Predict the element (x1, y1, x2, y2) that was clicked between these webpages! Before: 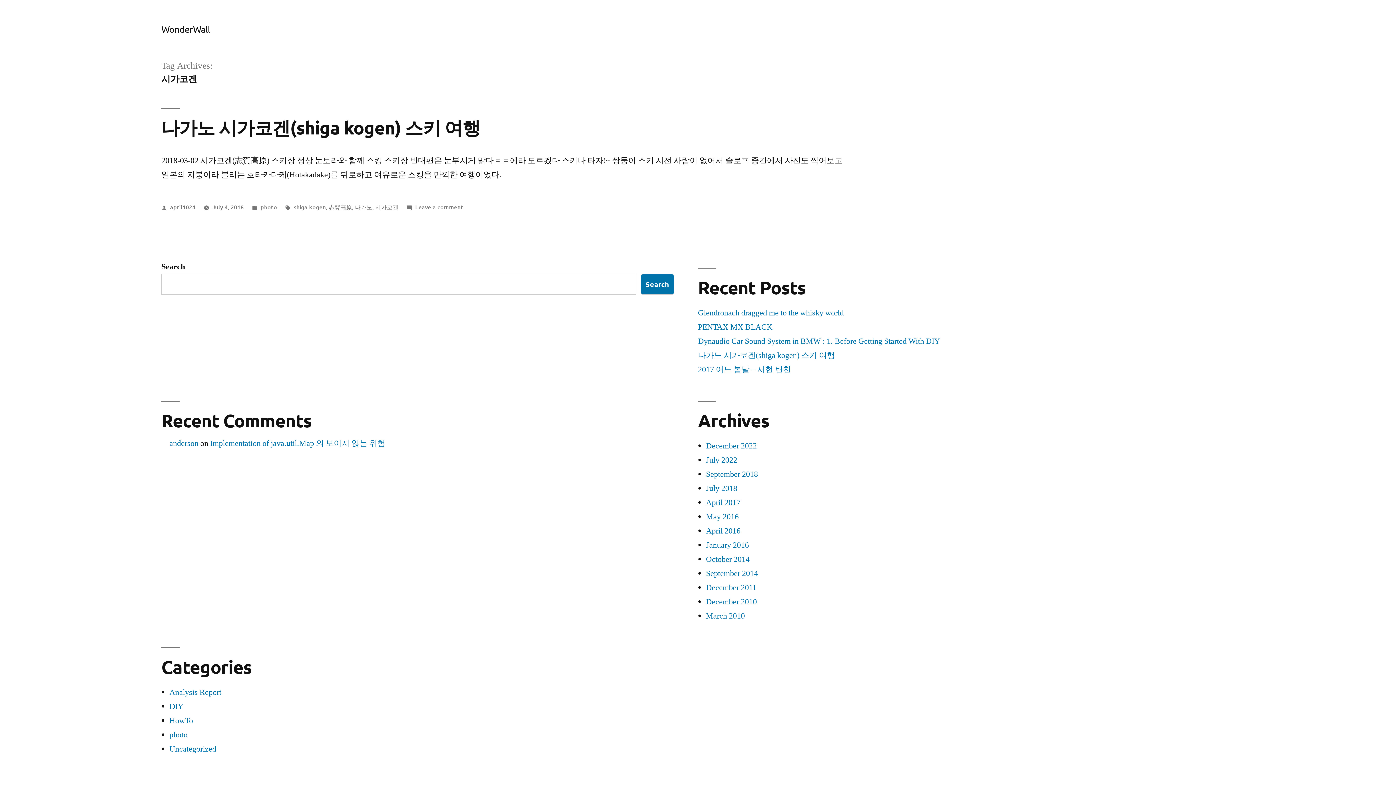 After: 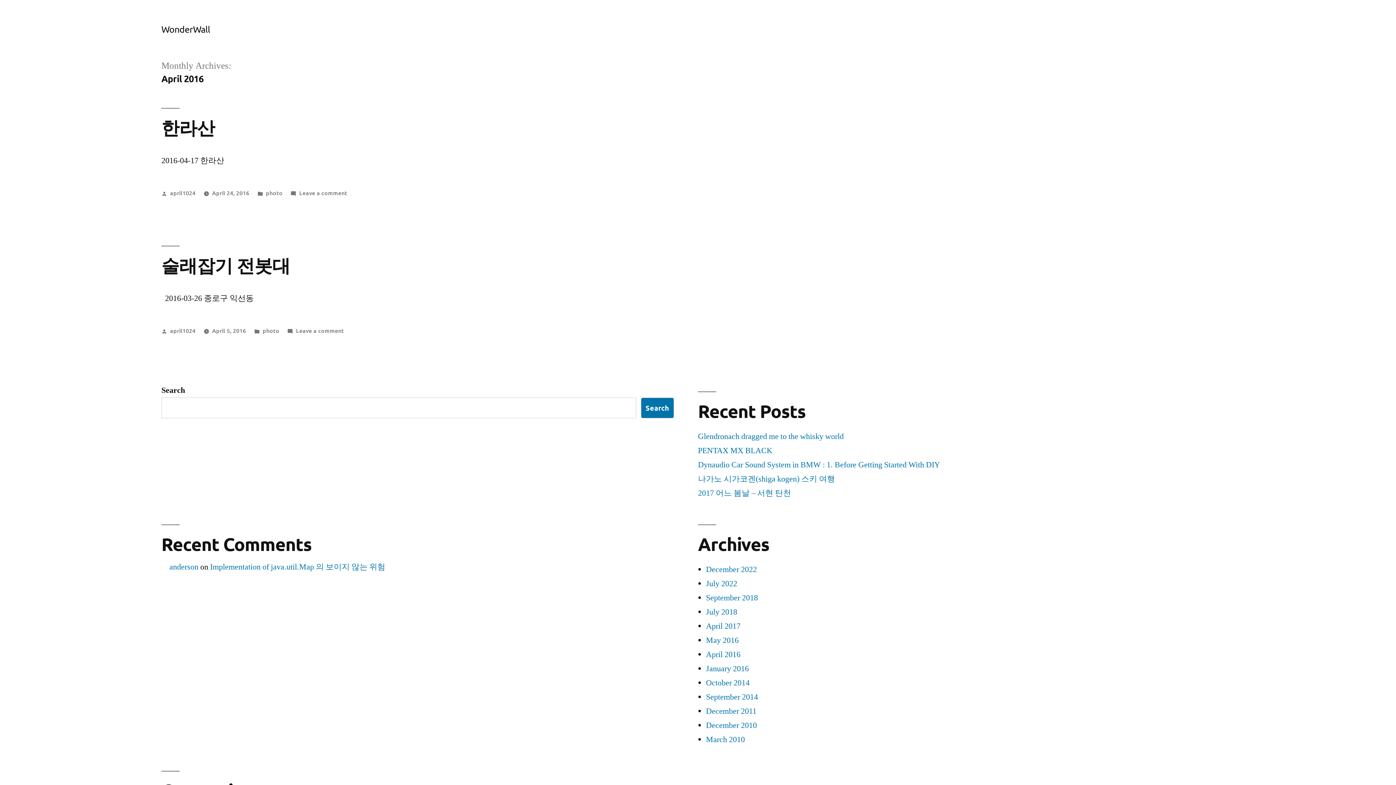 Action: bbox: (706, 526, 740, 536) label: April 2016